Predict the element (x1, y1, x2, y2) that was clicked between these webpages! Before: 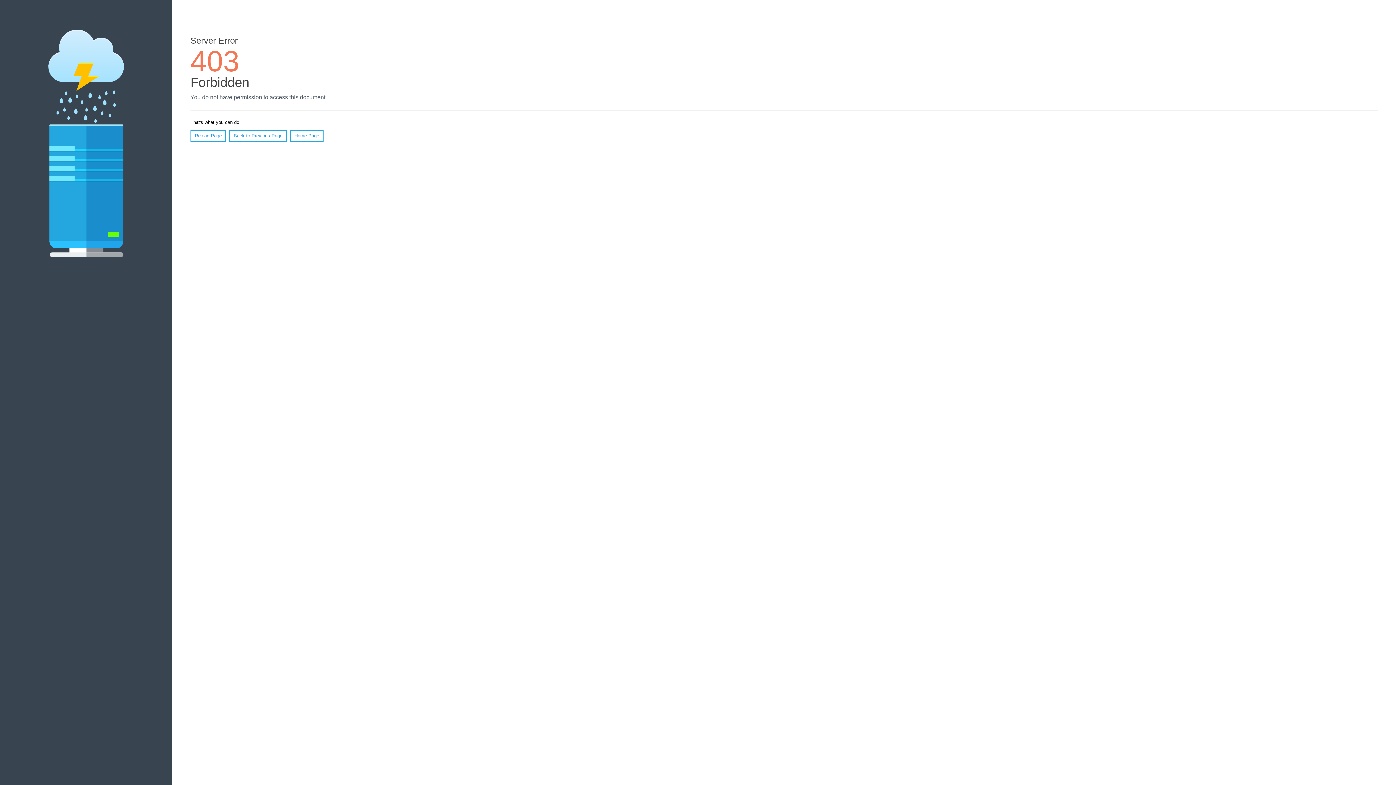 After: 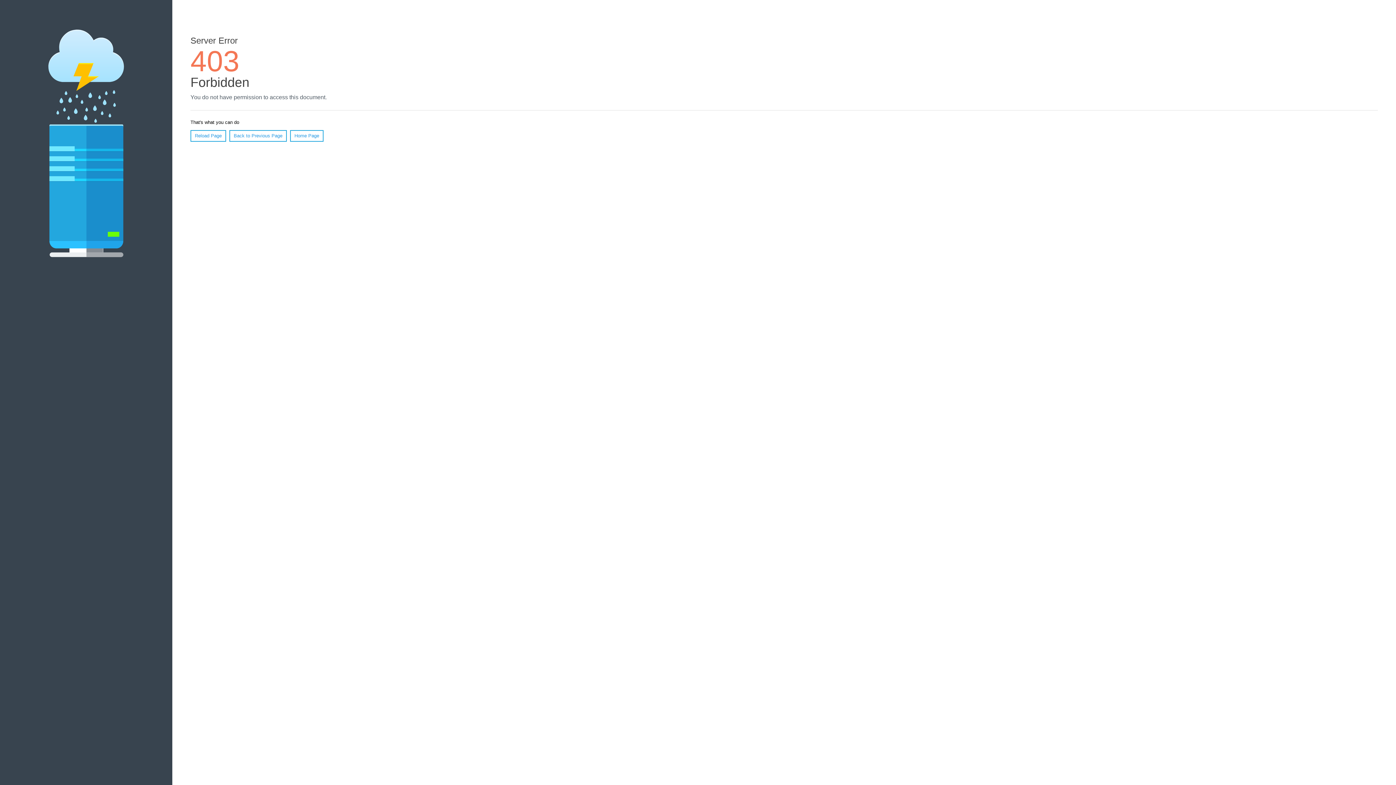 Action: label: Home Page bbox: (290, 130, 323, 141)